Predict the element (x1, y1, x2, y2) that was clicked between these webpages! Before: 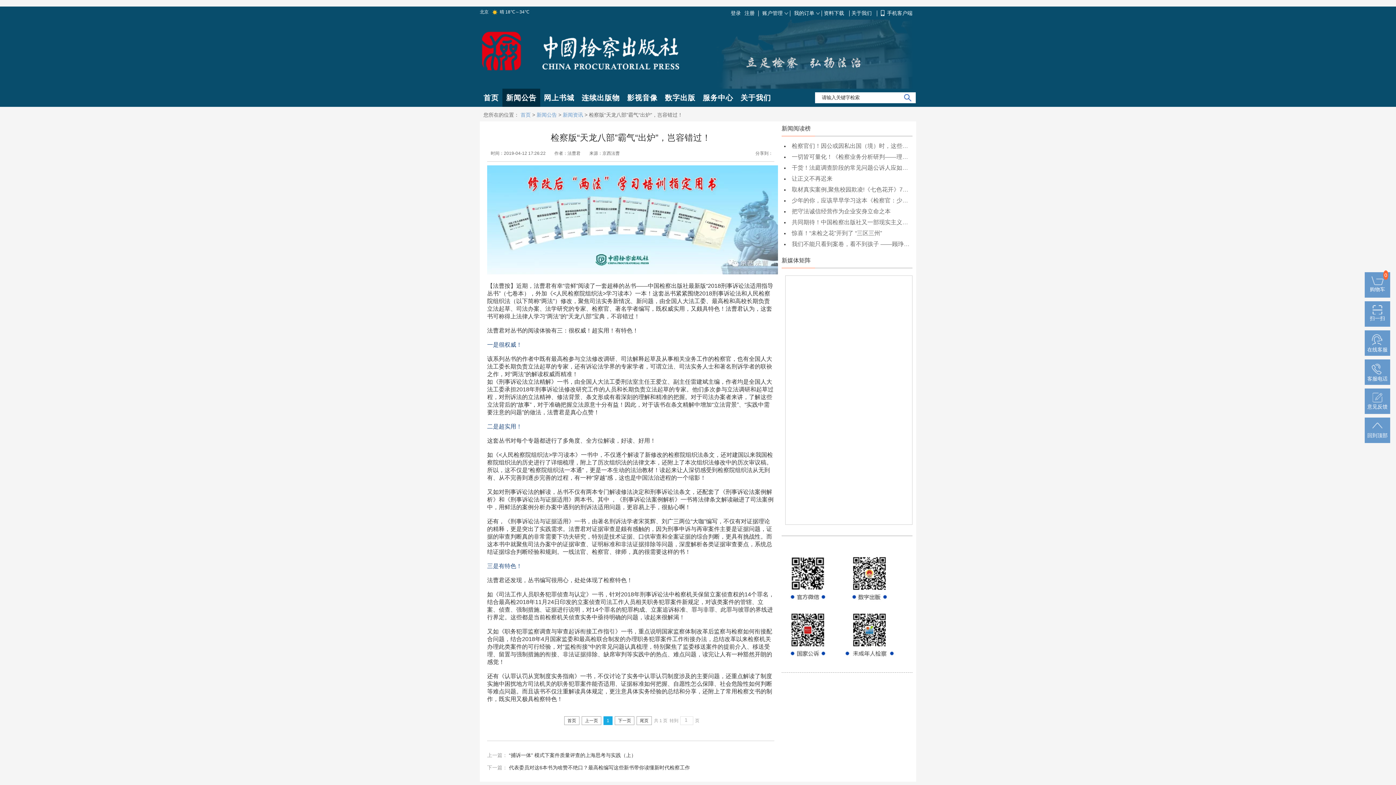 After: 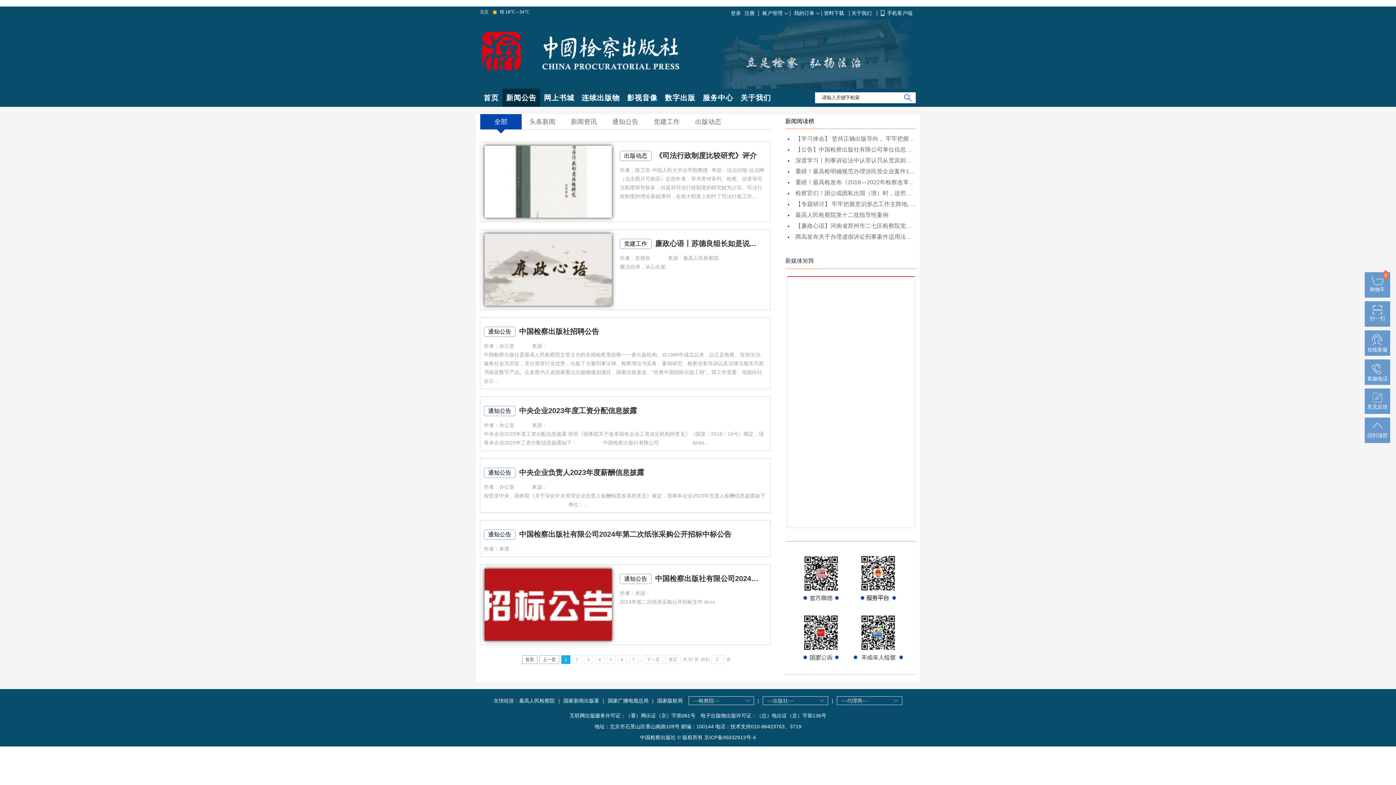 Action: bbox: (536, 112, 557, 117) label: 新闻公告